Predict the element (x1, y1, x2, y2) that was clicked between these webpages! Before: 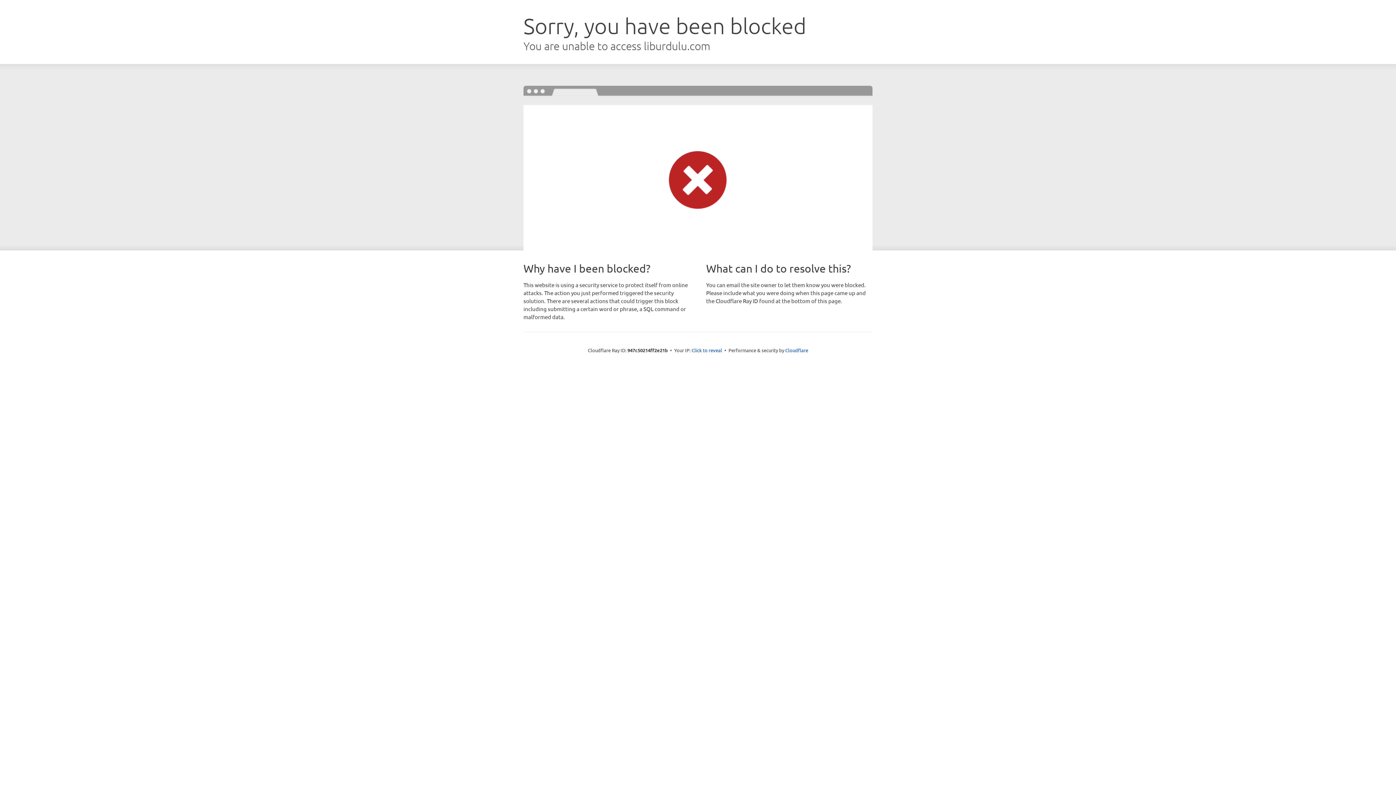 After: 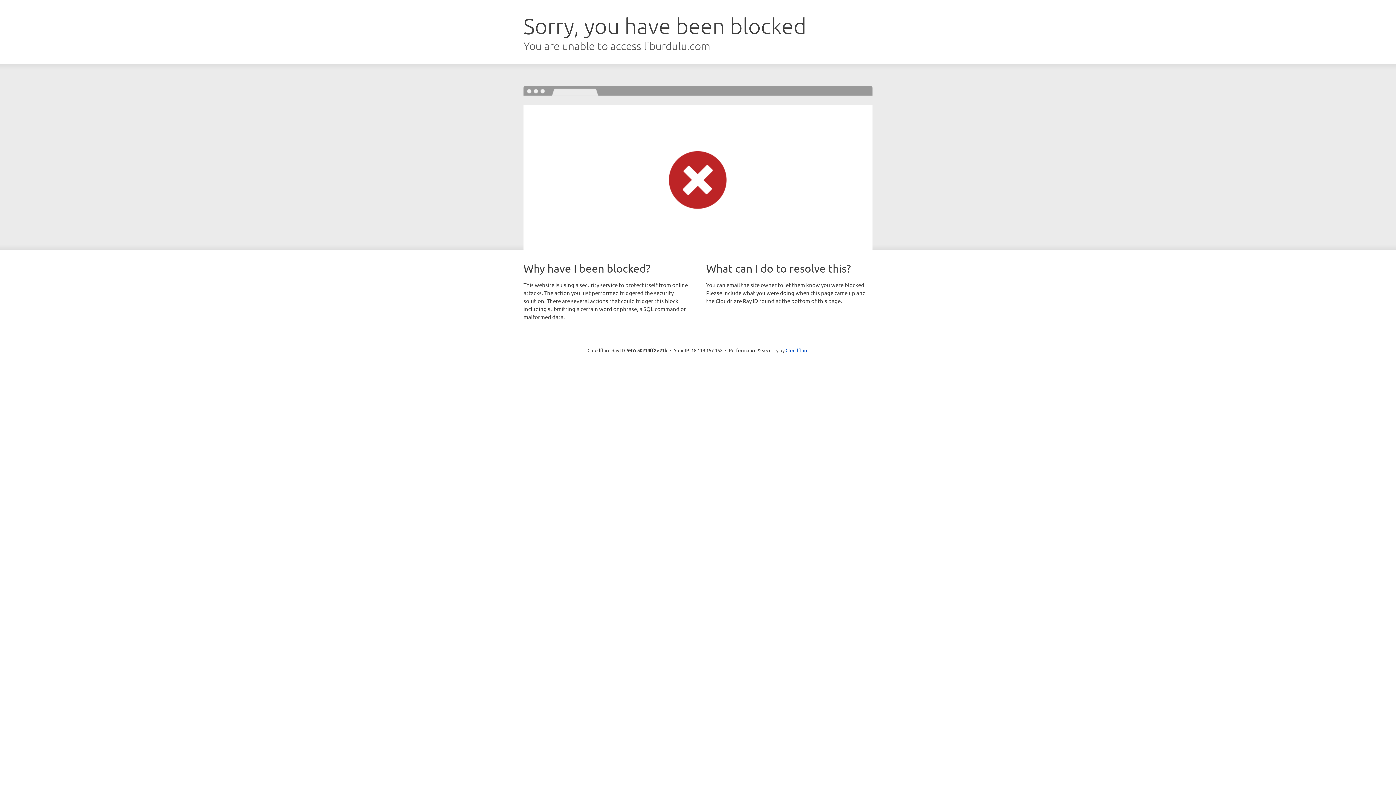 Action: label: Click to reveal bbox: (691, 346, 722, 353)